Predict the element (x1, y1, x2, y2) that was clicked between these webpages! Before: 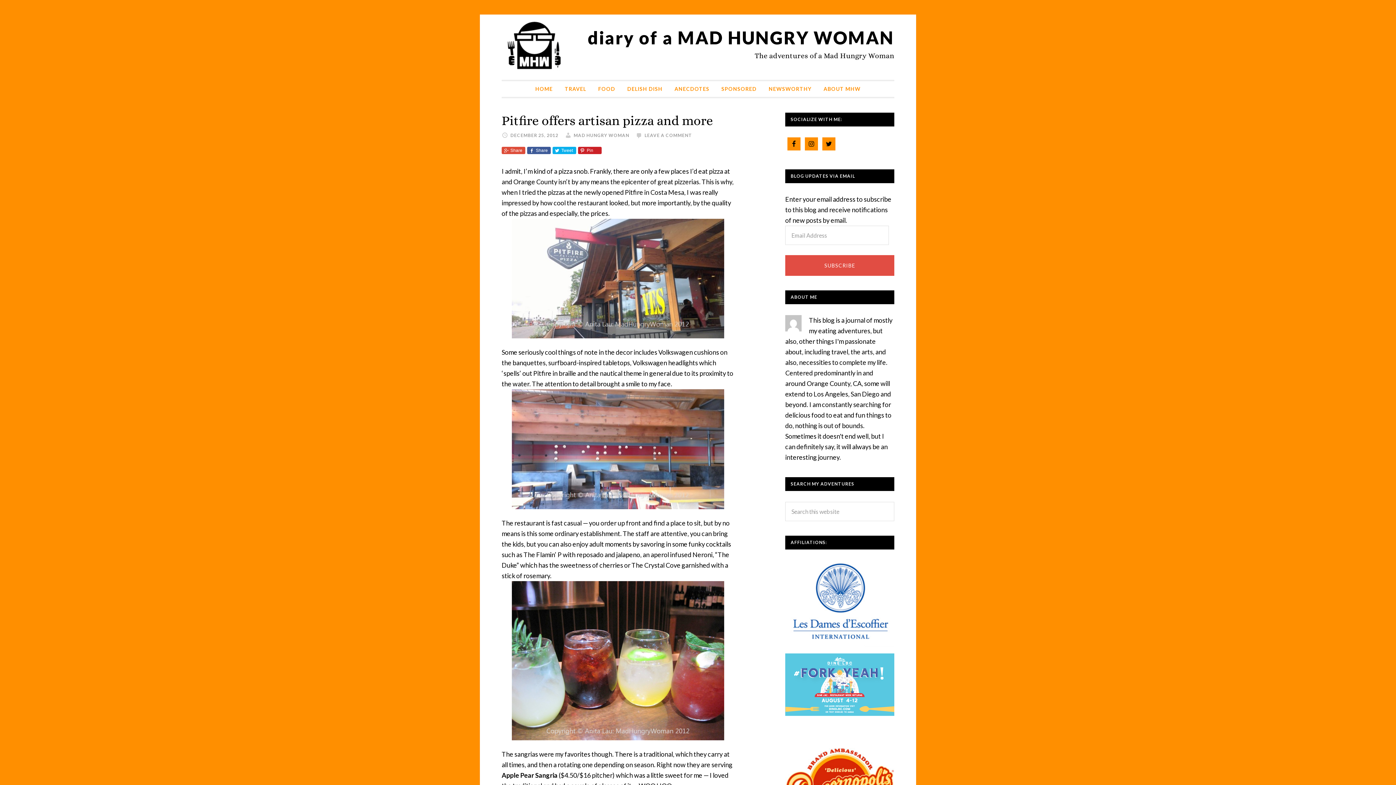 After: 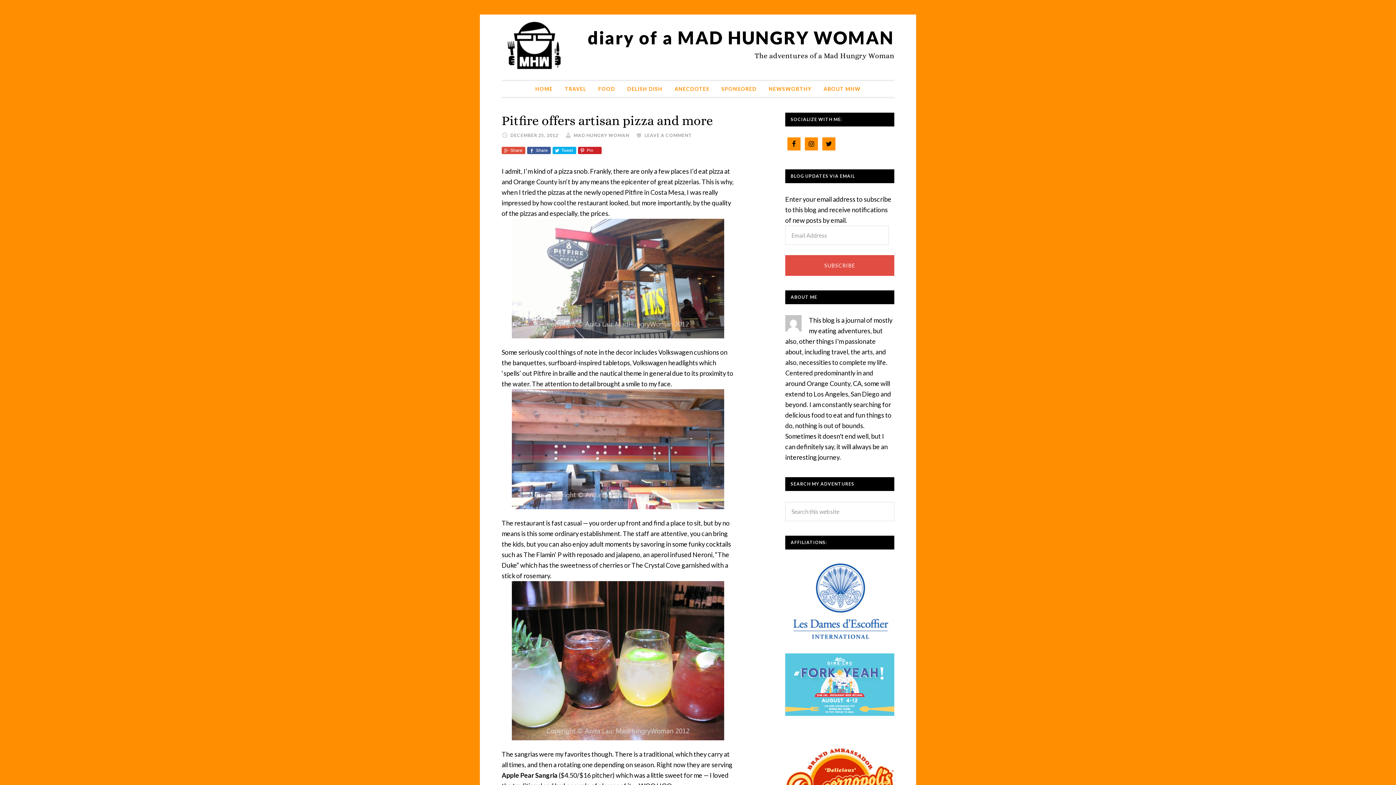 Action: bbox: (527, 146, 550, 154) label: Share